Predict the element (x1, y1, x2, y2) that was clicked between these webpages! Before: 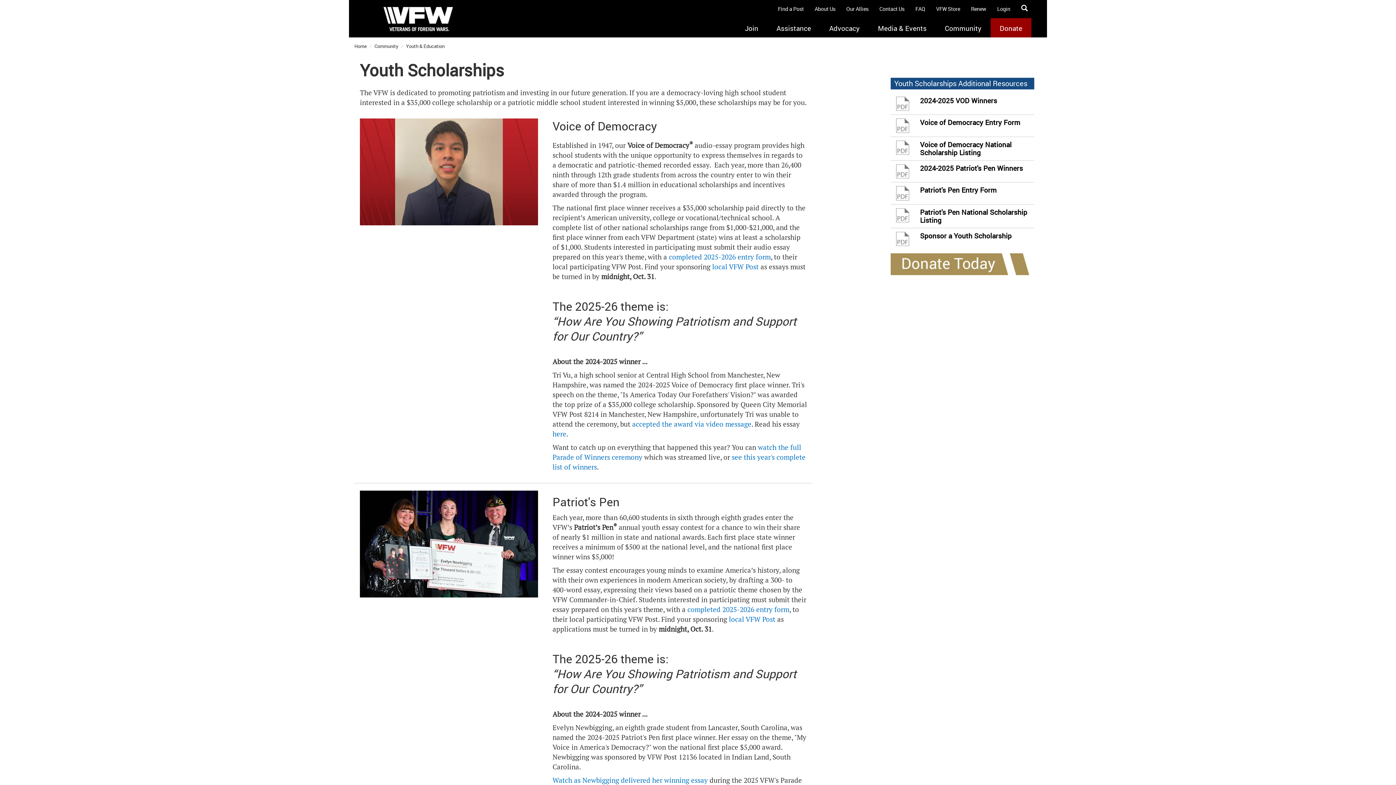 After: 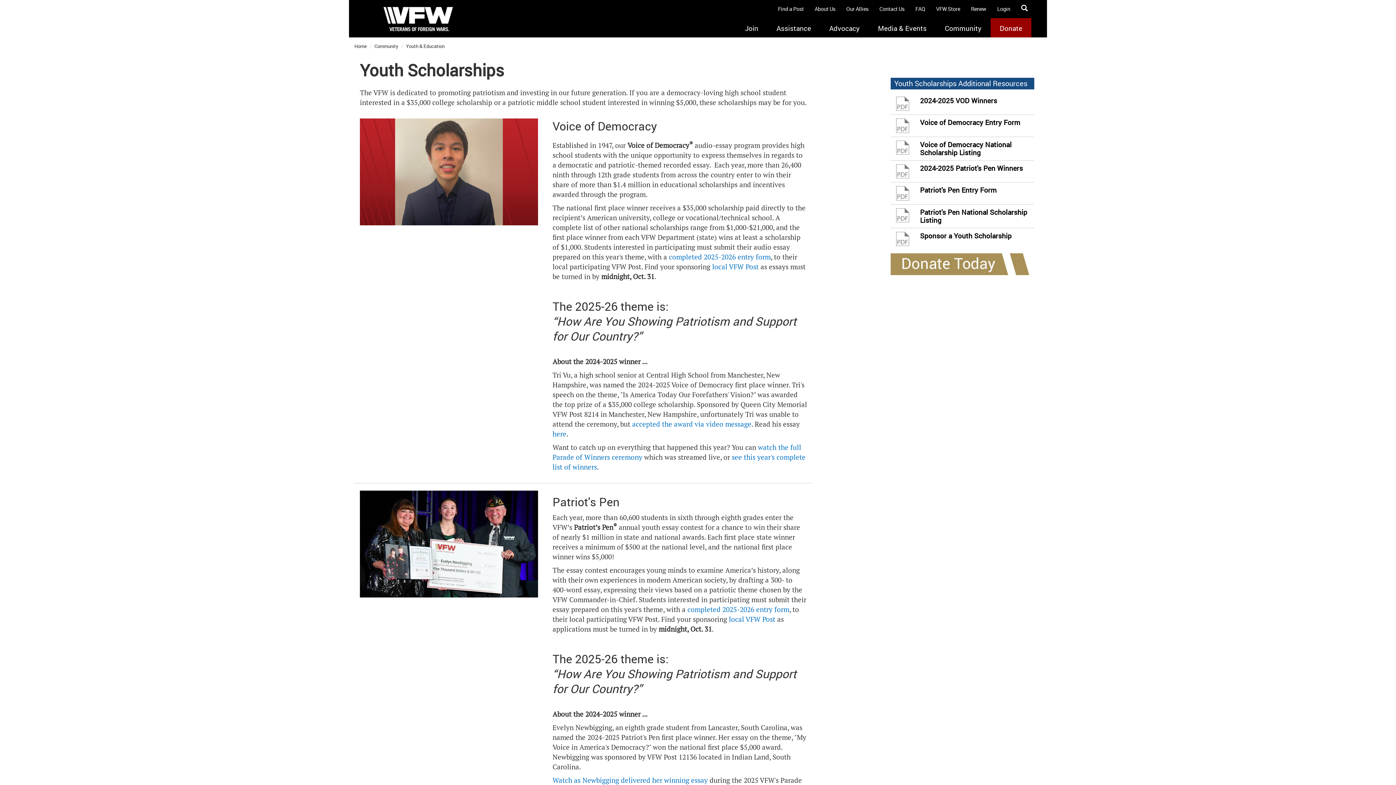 Action: bbox: (965, 0, 992, 18) label: Renew